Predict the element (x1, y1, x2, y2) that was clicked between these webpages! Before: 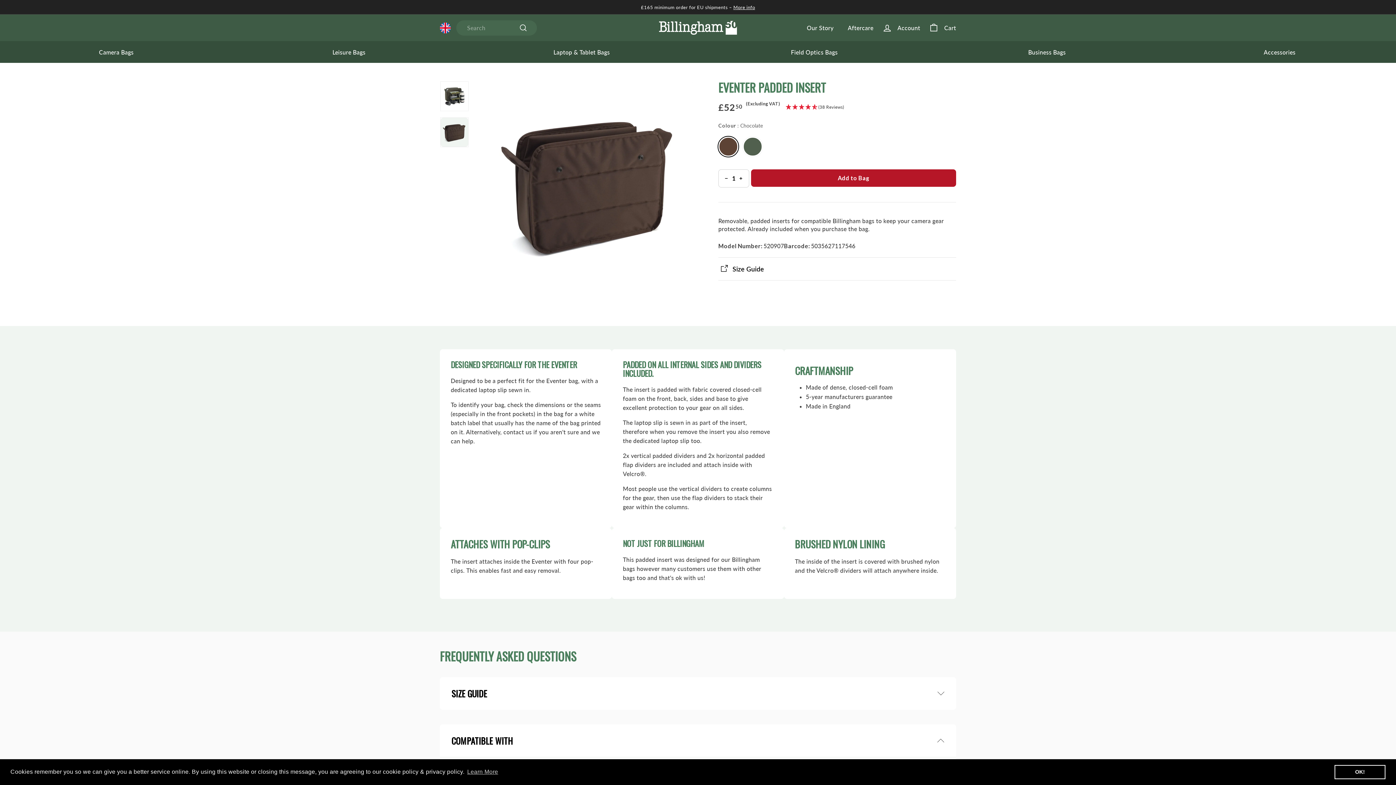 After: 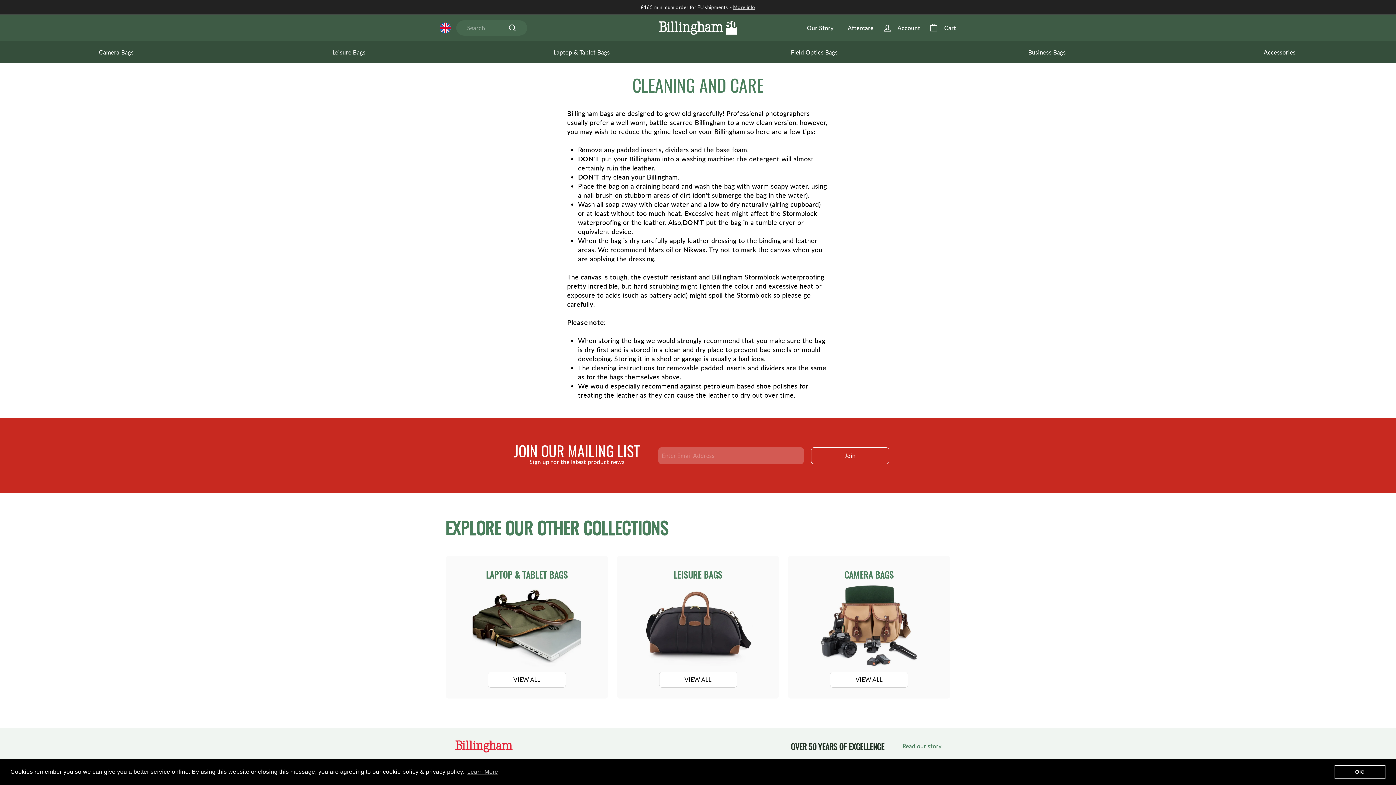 Action: label: Aftercare bbox: (838, 18, 878, 37)